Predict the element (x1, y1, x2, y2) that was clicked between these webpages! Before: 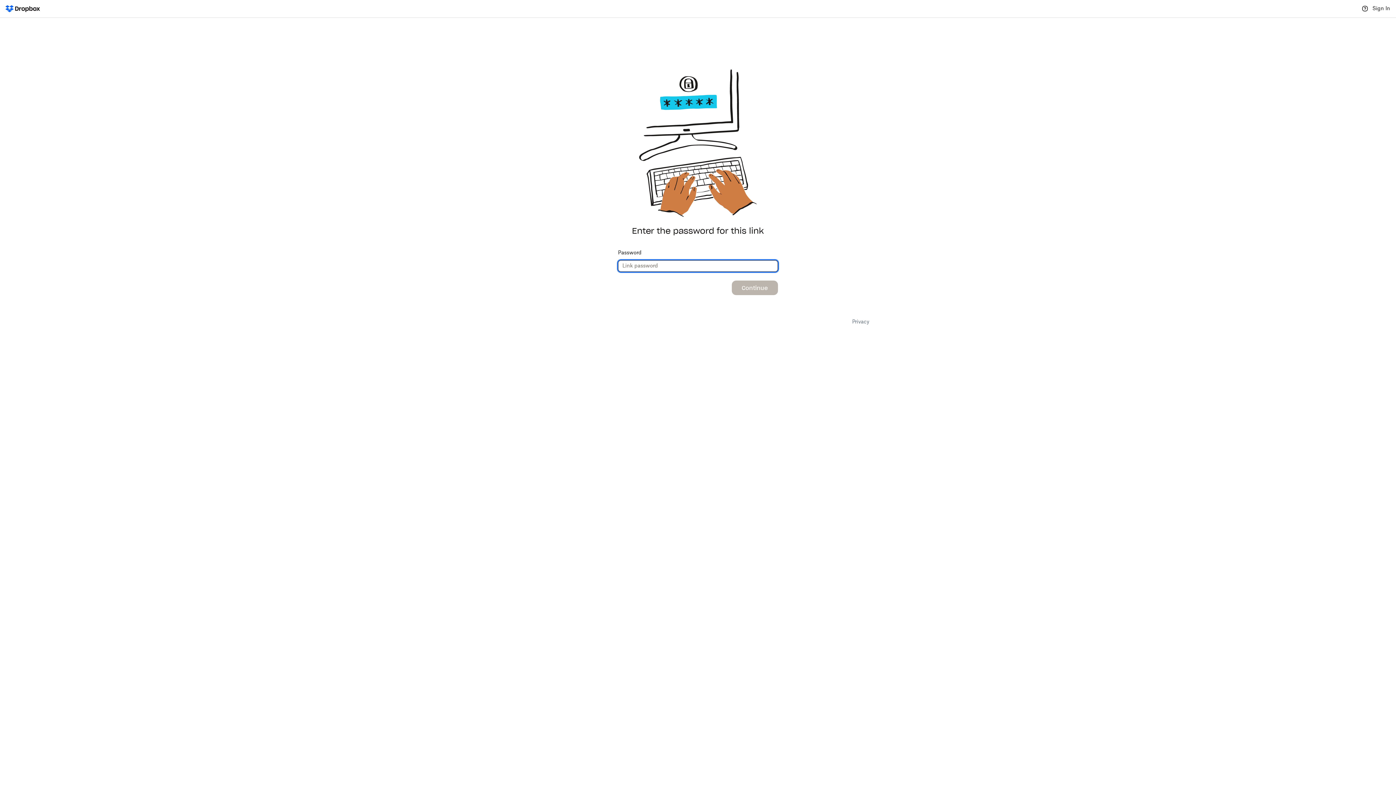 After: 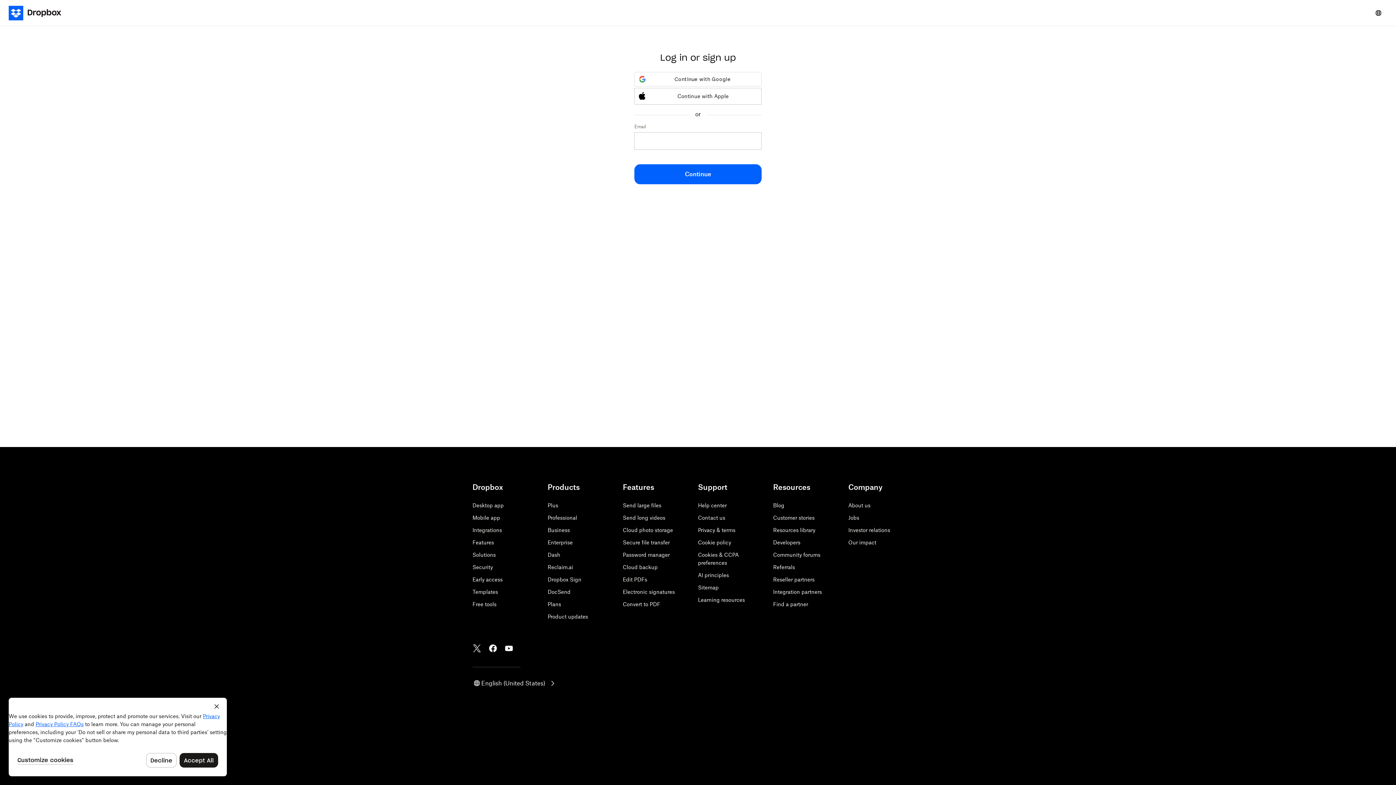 Action: label: Sign In bbox: (1372, 6, 1390, 11)